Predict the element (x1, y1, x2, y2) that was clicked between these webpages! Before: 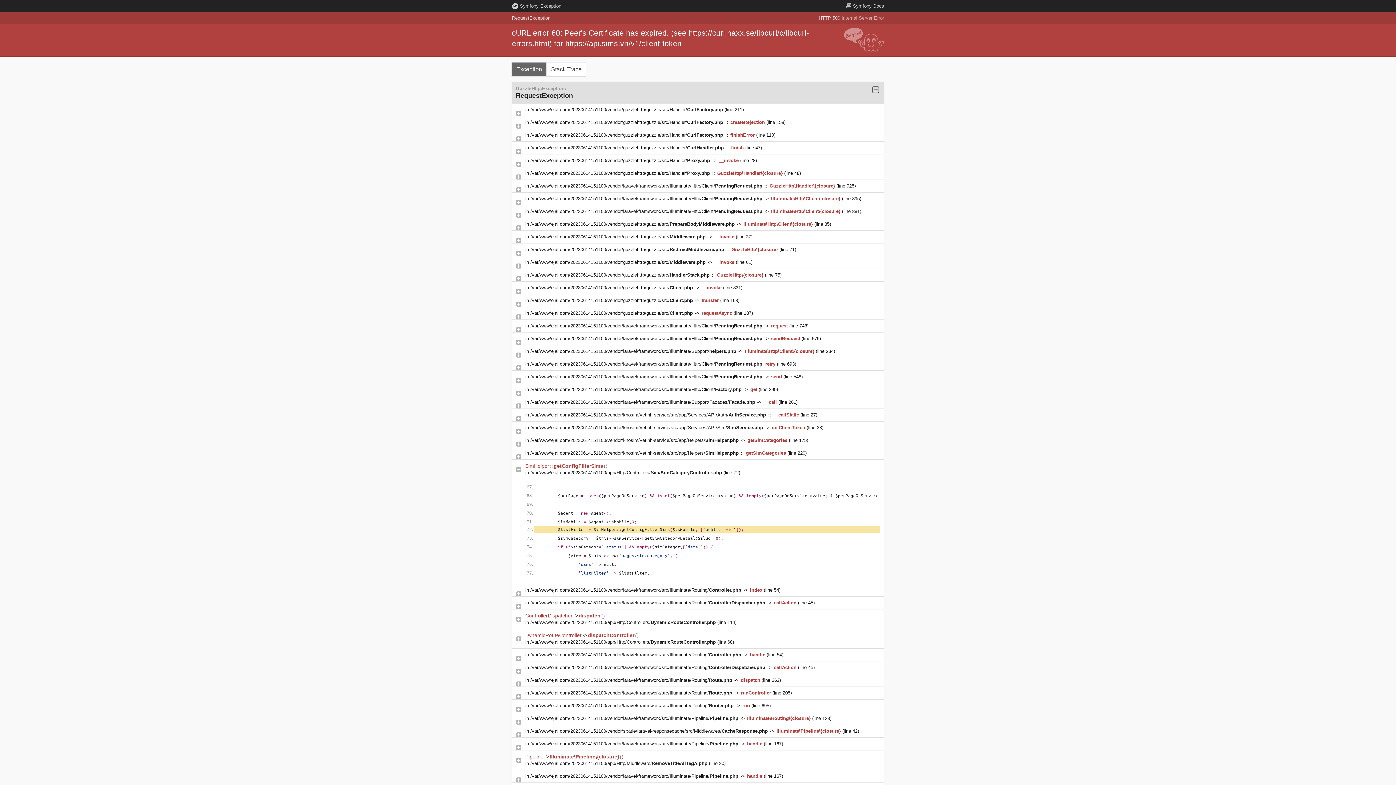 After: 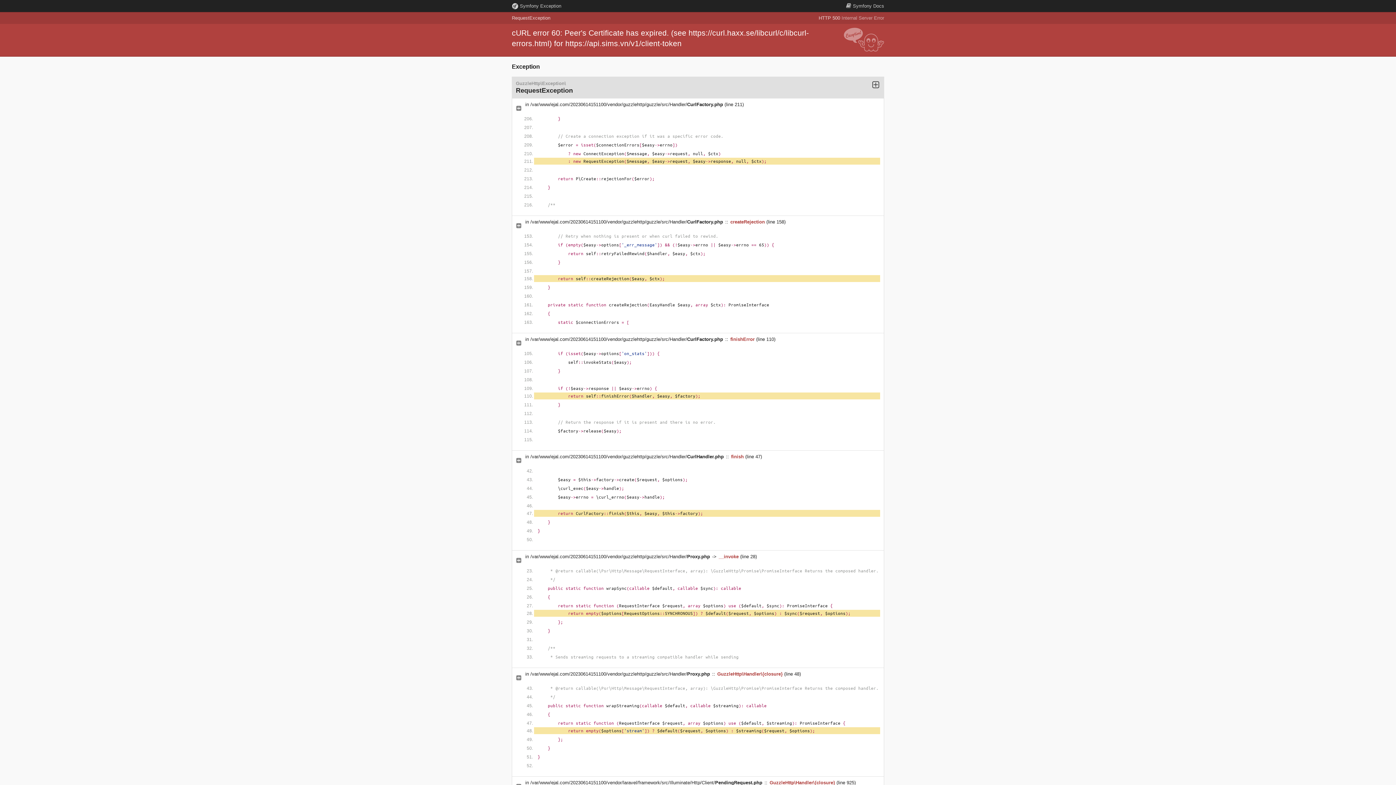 Action: bbox: (530, 761, 709, 766) label: /var/www/ejal.com/20230614151100/app/Http/Middleware/RemoveTitleAllTagA.php 